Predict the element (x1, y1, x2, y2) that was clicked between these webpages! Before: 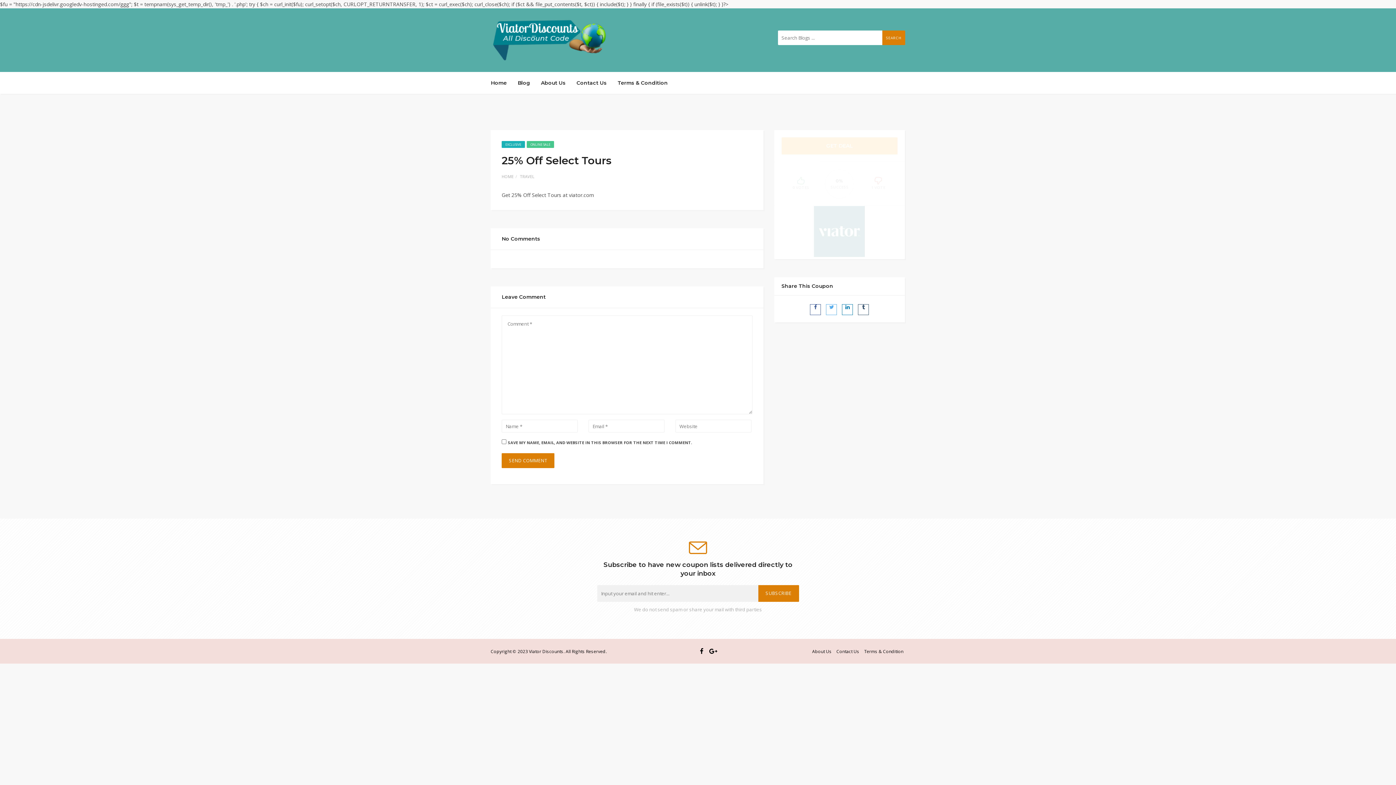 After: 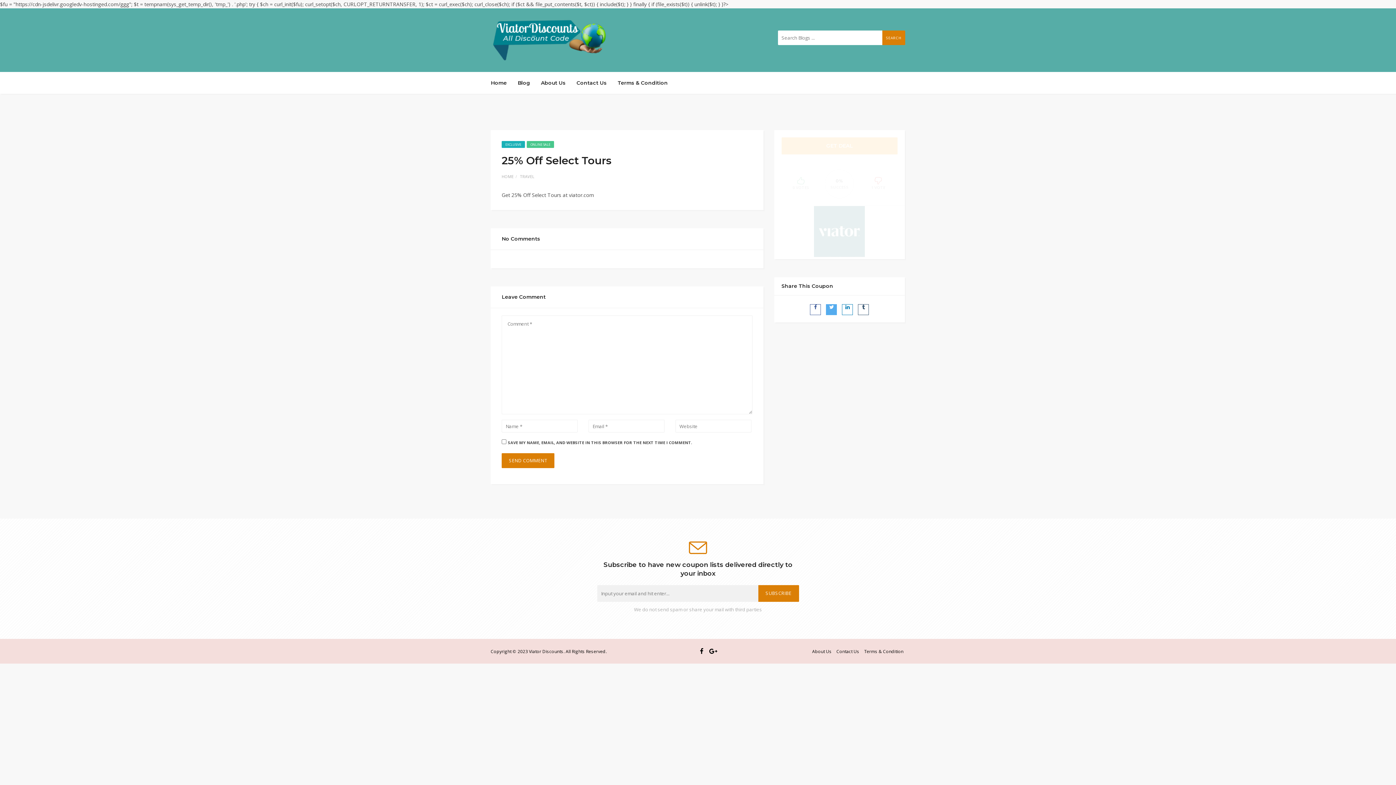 Action: bbox: (826, 304, 837, 315)